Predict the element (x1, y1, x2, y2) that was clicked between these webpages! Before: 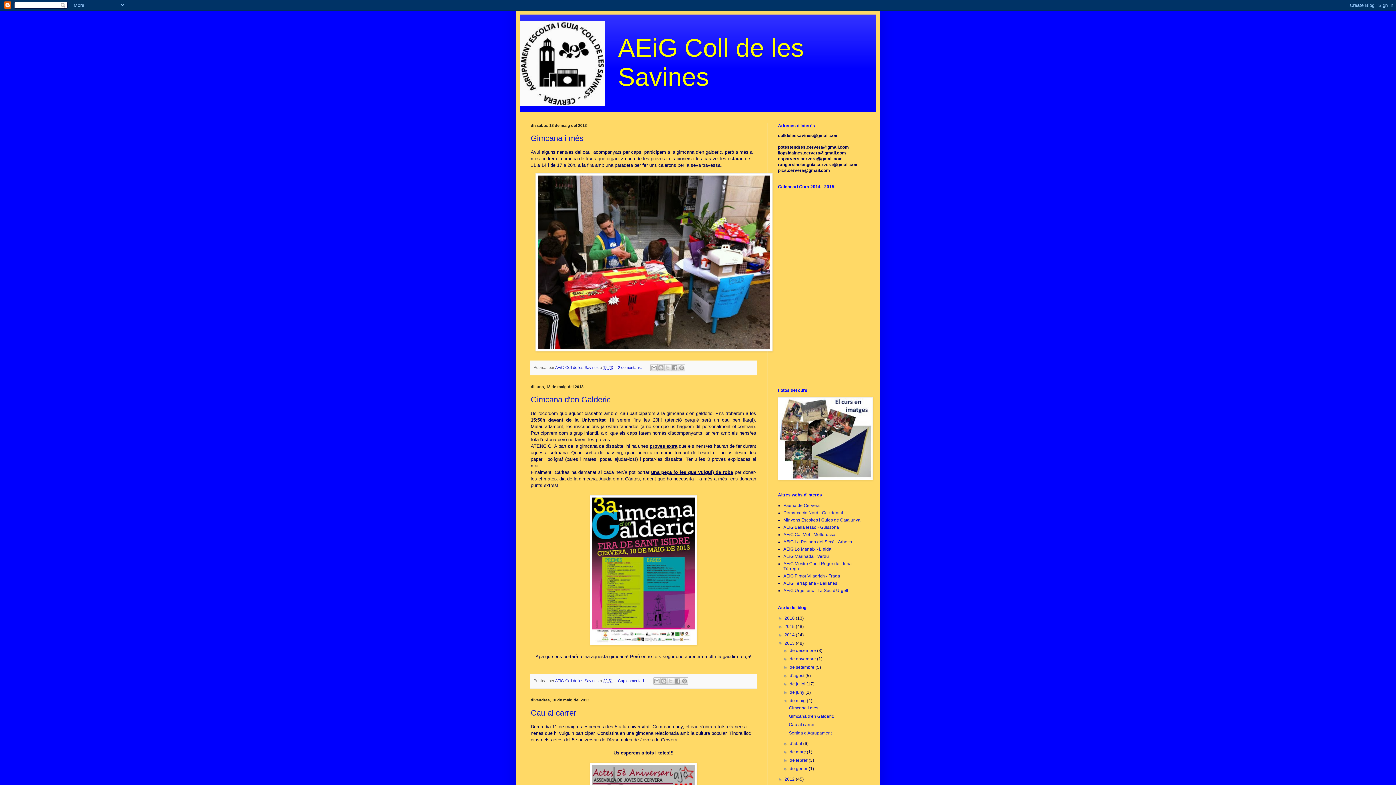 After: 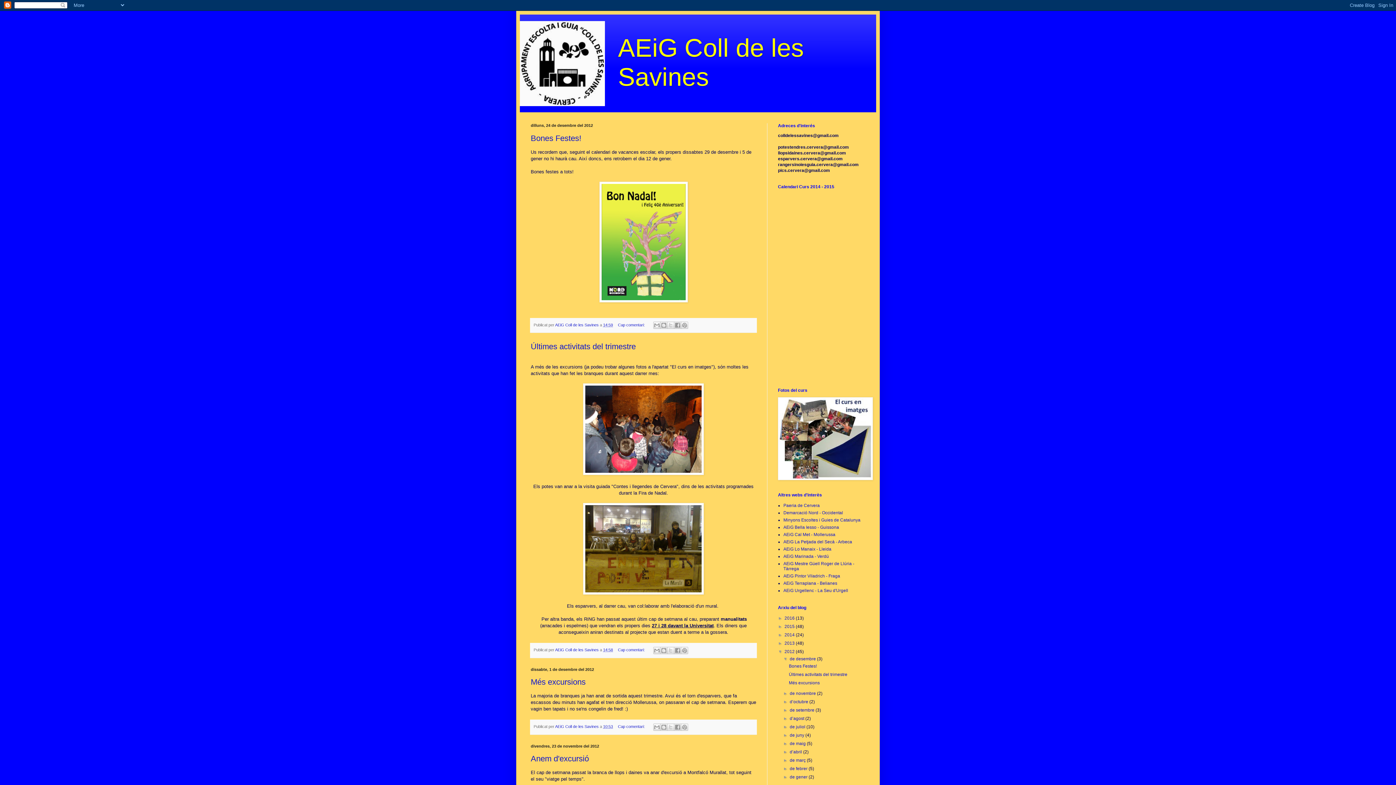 Action: bbox: (784, 777, 796, 782) label: 2012 